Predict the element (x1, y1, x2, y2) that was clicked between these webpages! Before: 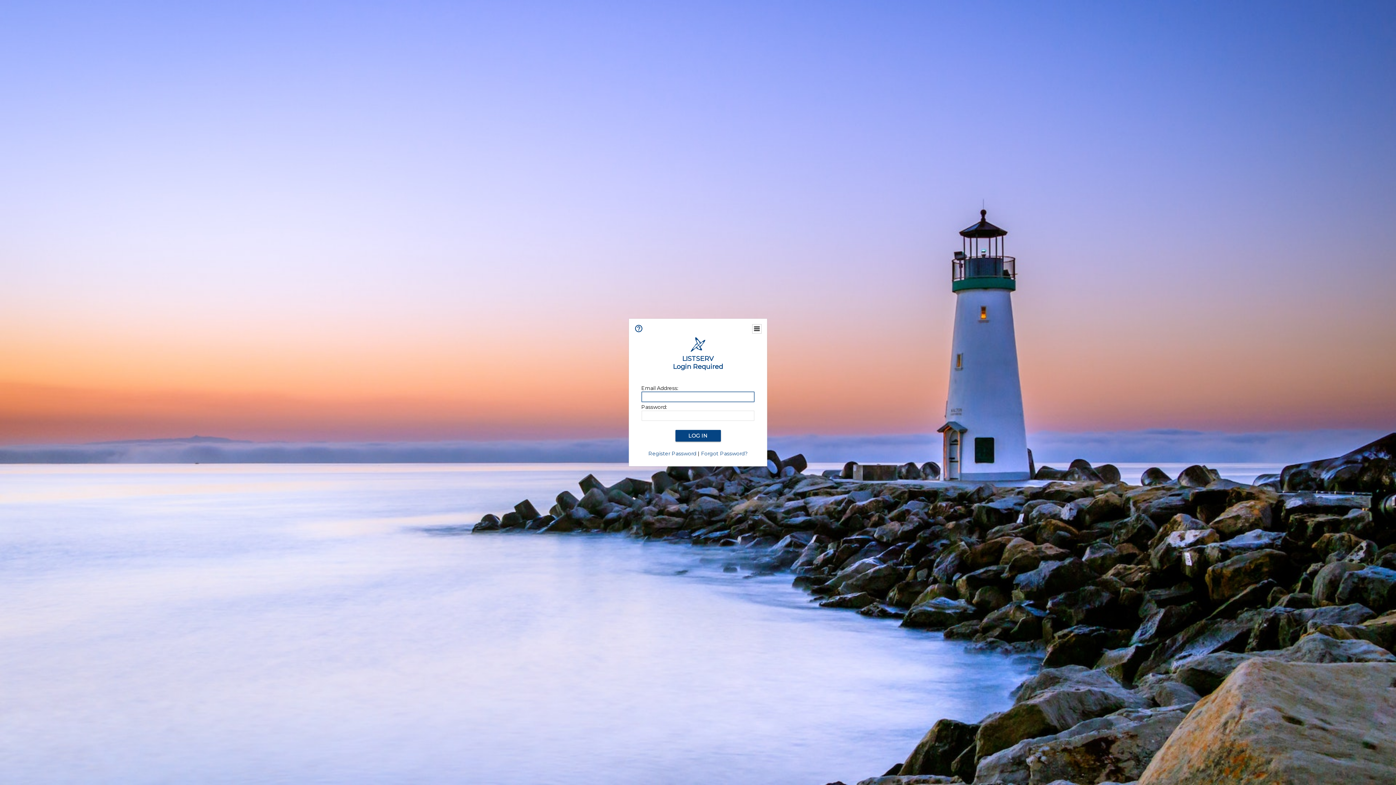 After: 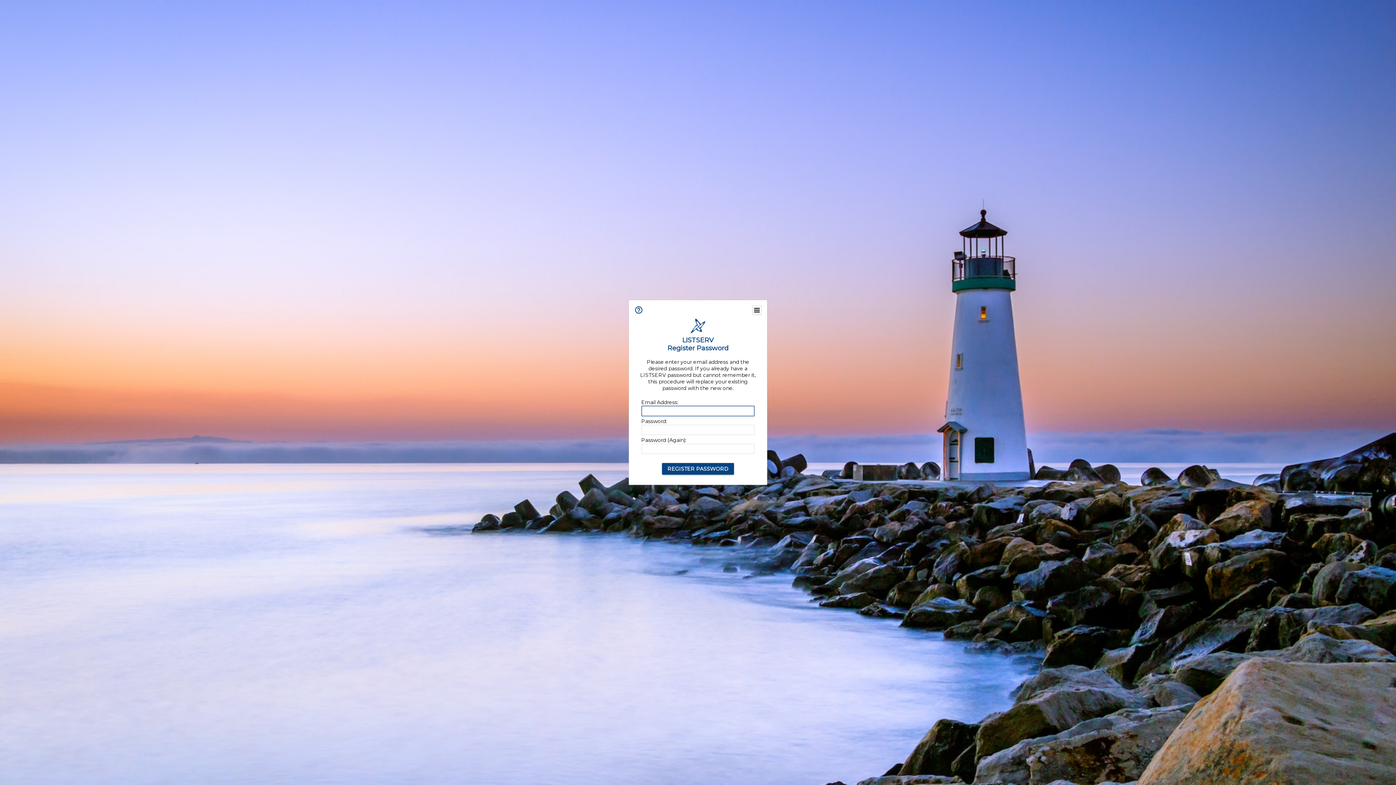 Action: bbox: (648, 450, 696, 457) label: Register Password